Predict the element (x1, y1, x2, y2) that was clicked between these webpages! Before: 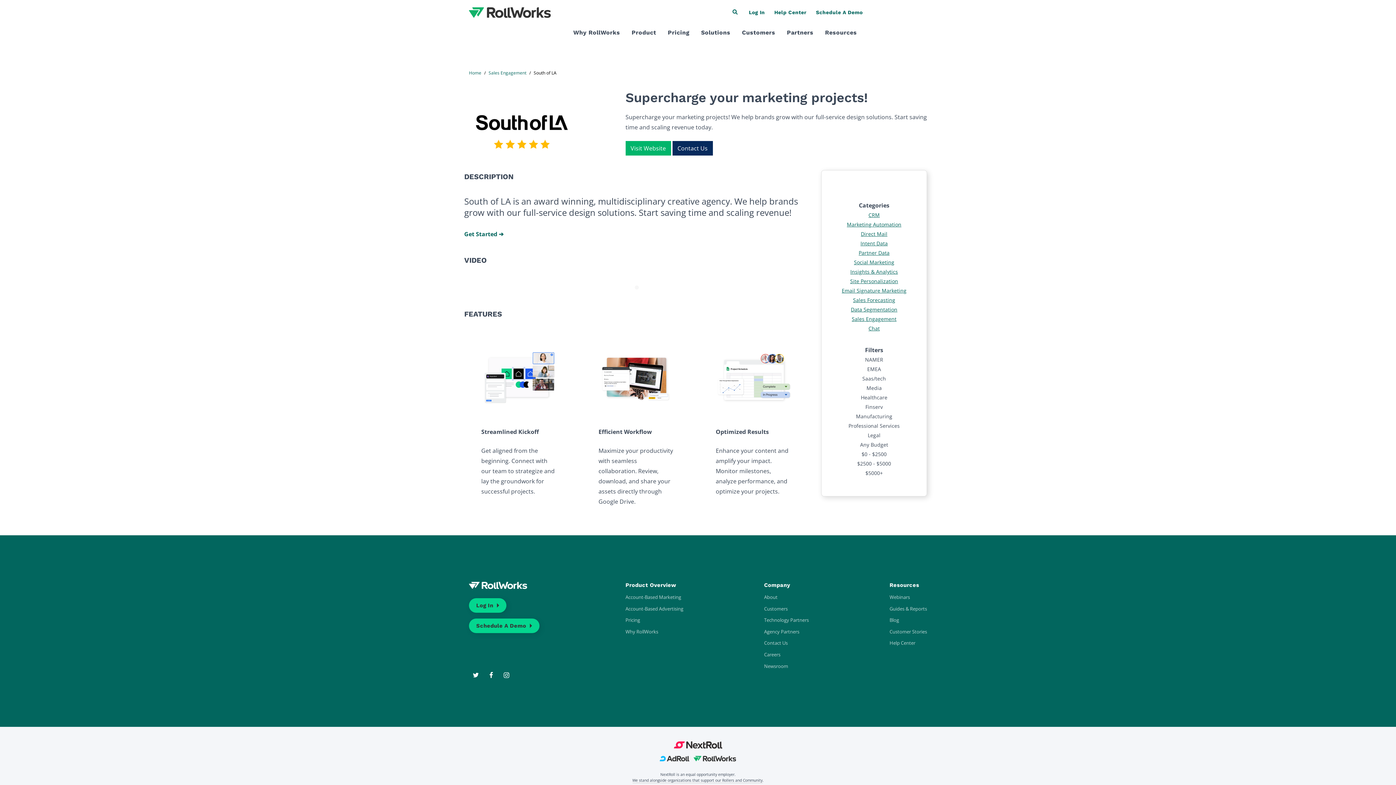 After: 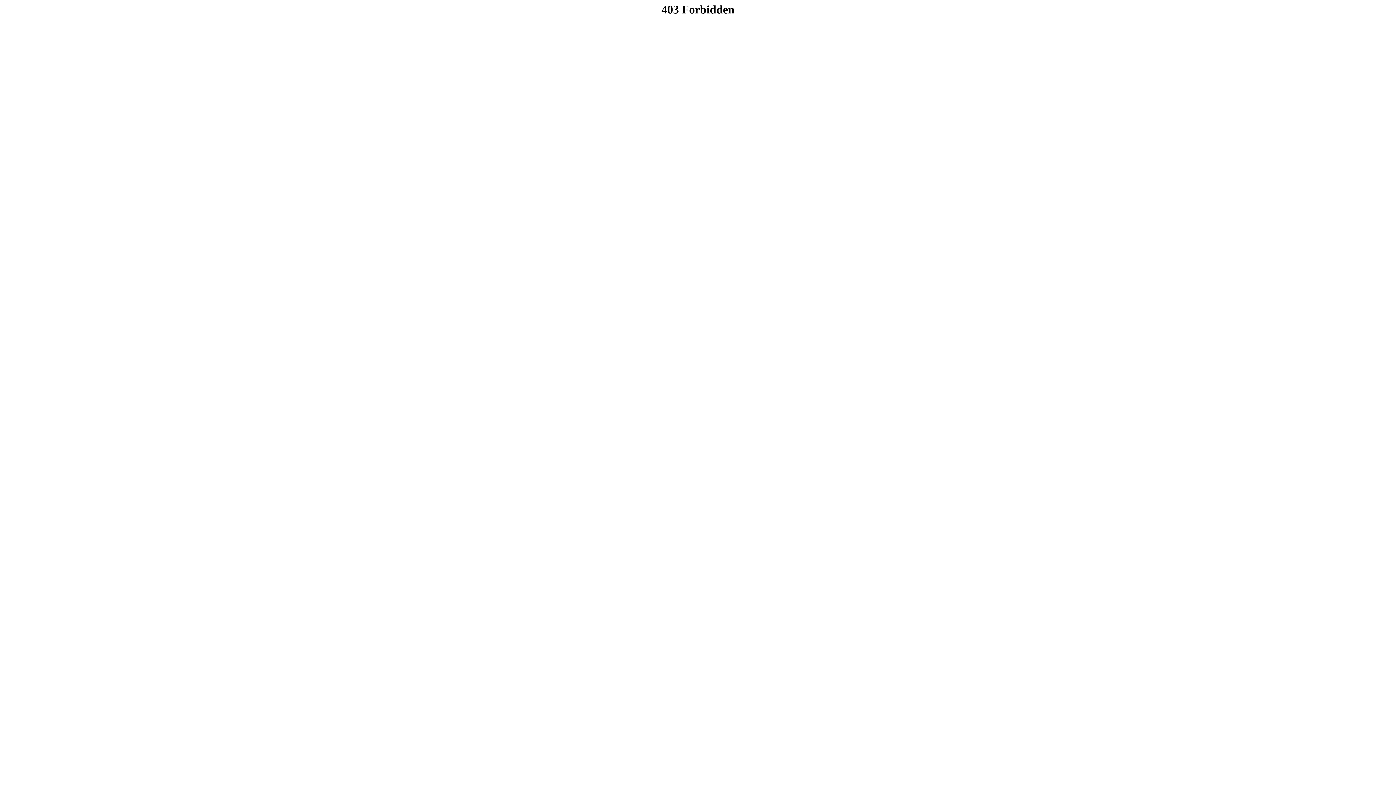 Action: label: Webinars bbox: (889, 594, 910, 600)